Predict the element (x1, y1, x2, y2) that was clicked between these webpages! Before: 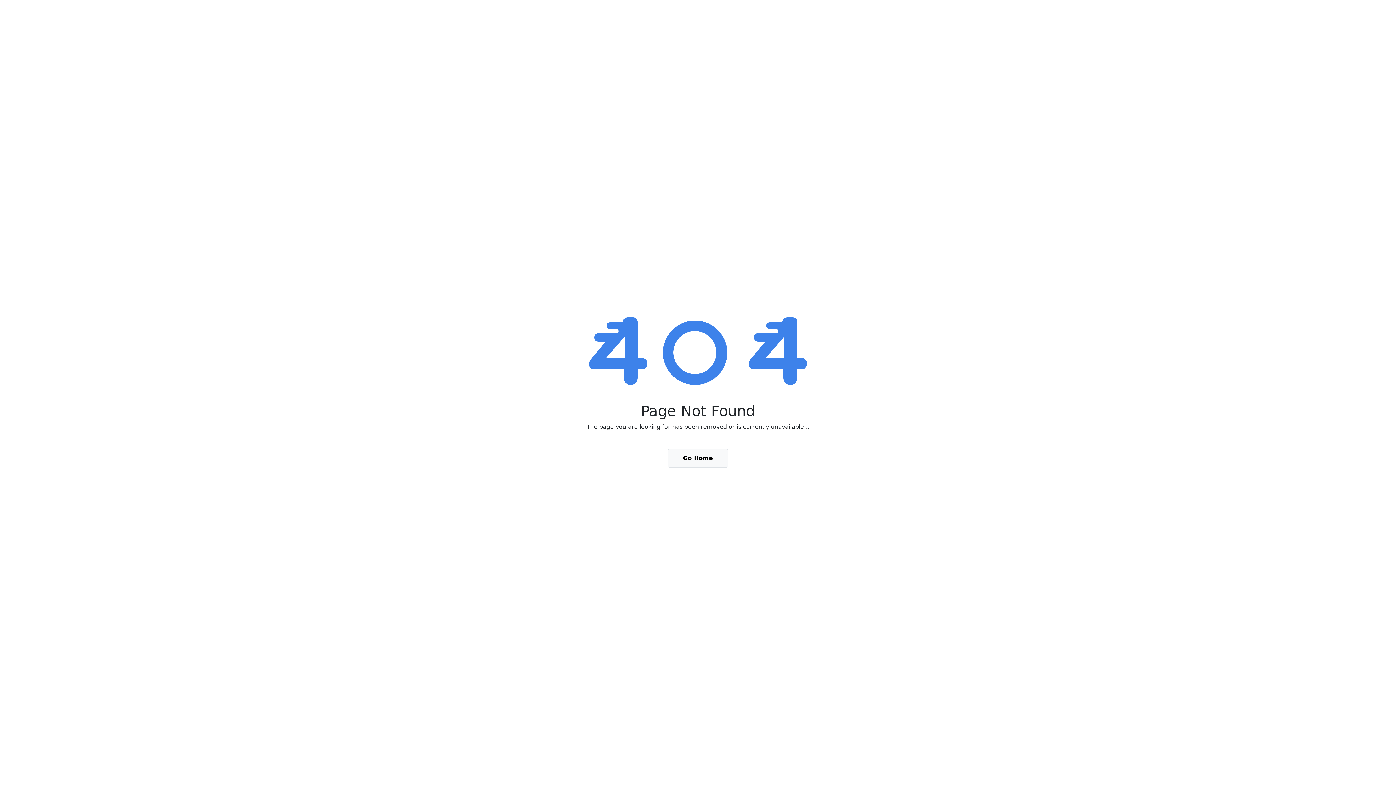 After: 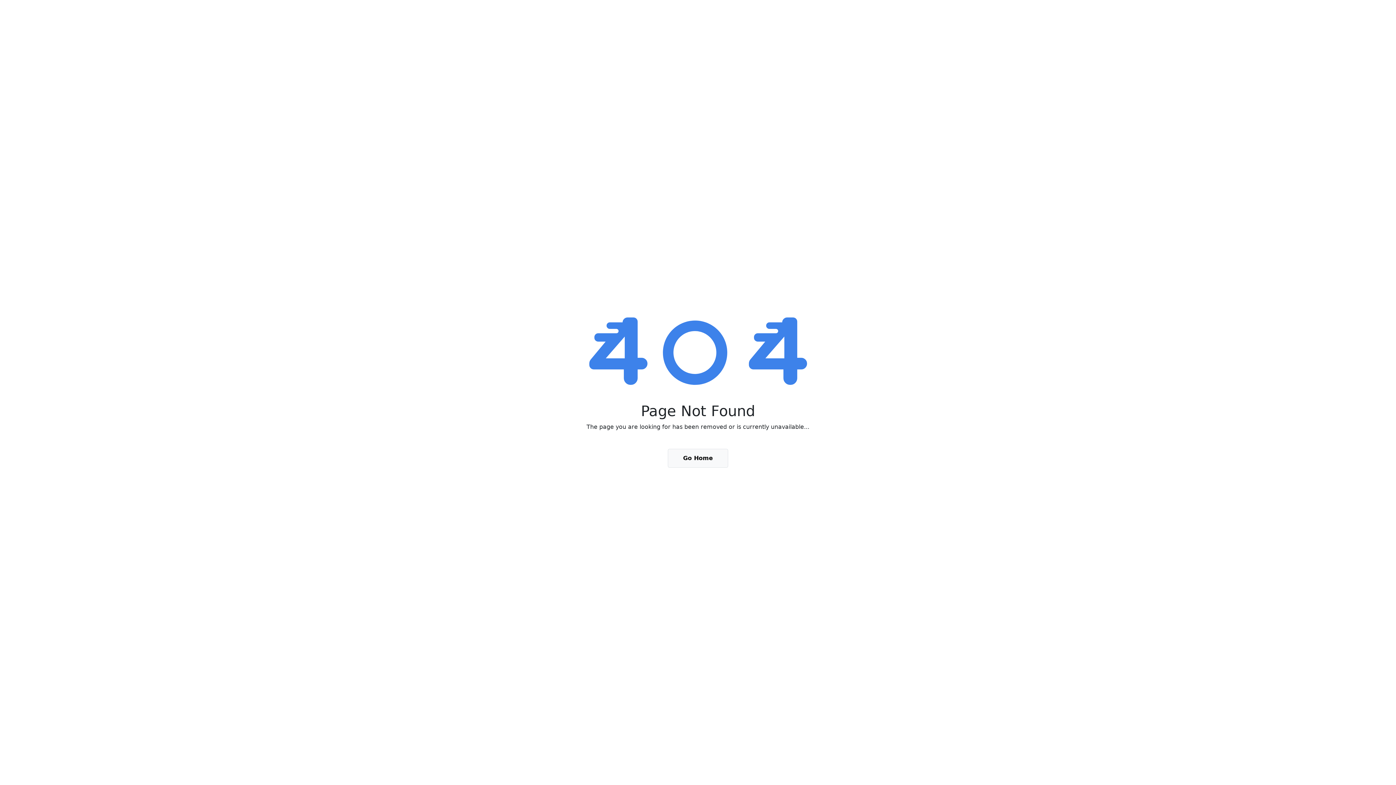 Action: bbox: (668, 449, 728, 468) label: Go Home